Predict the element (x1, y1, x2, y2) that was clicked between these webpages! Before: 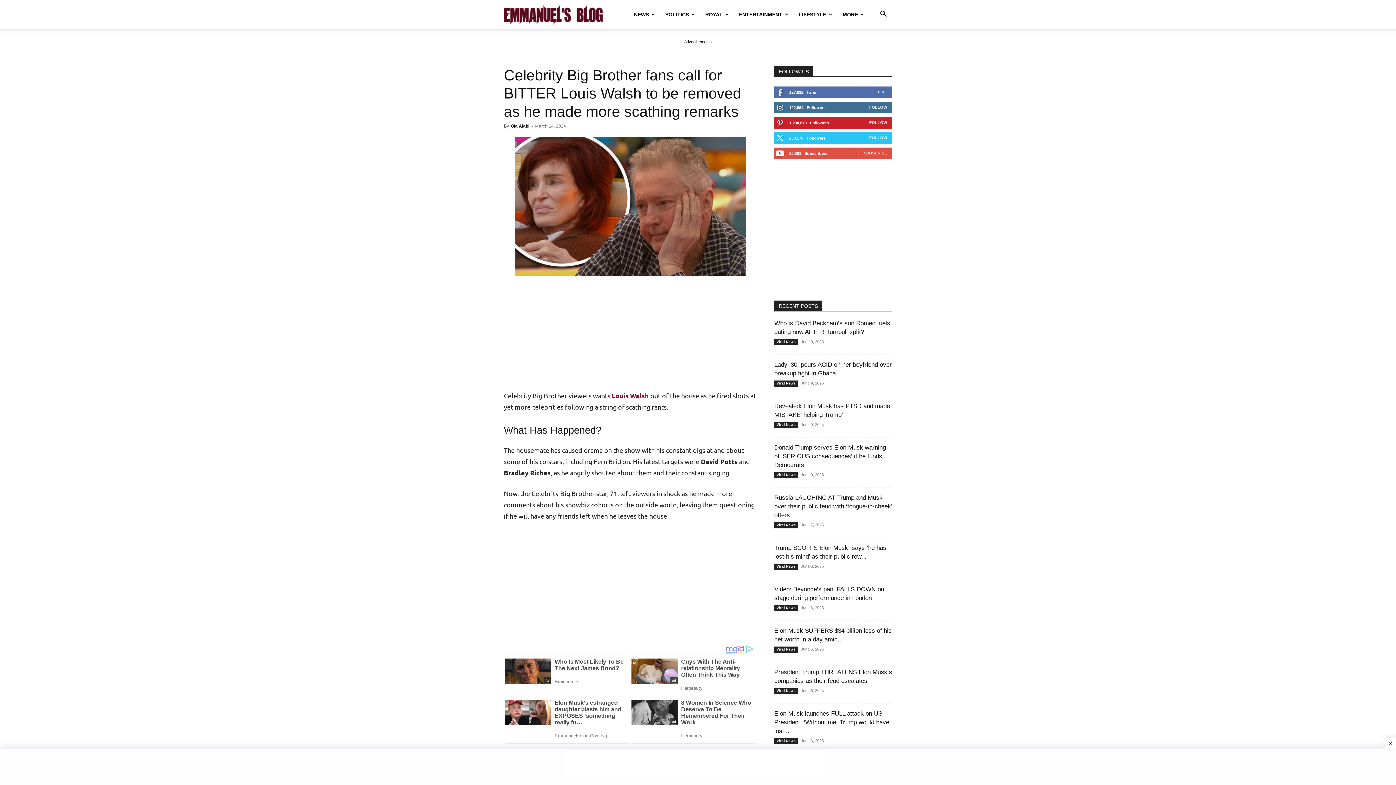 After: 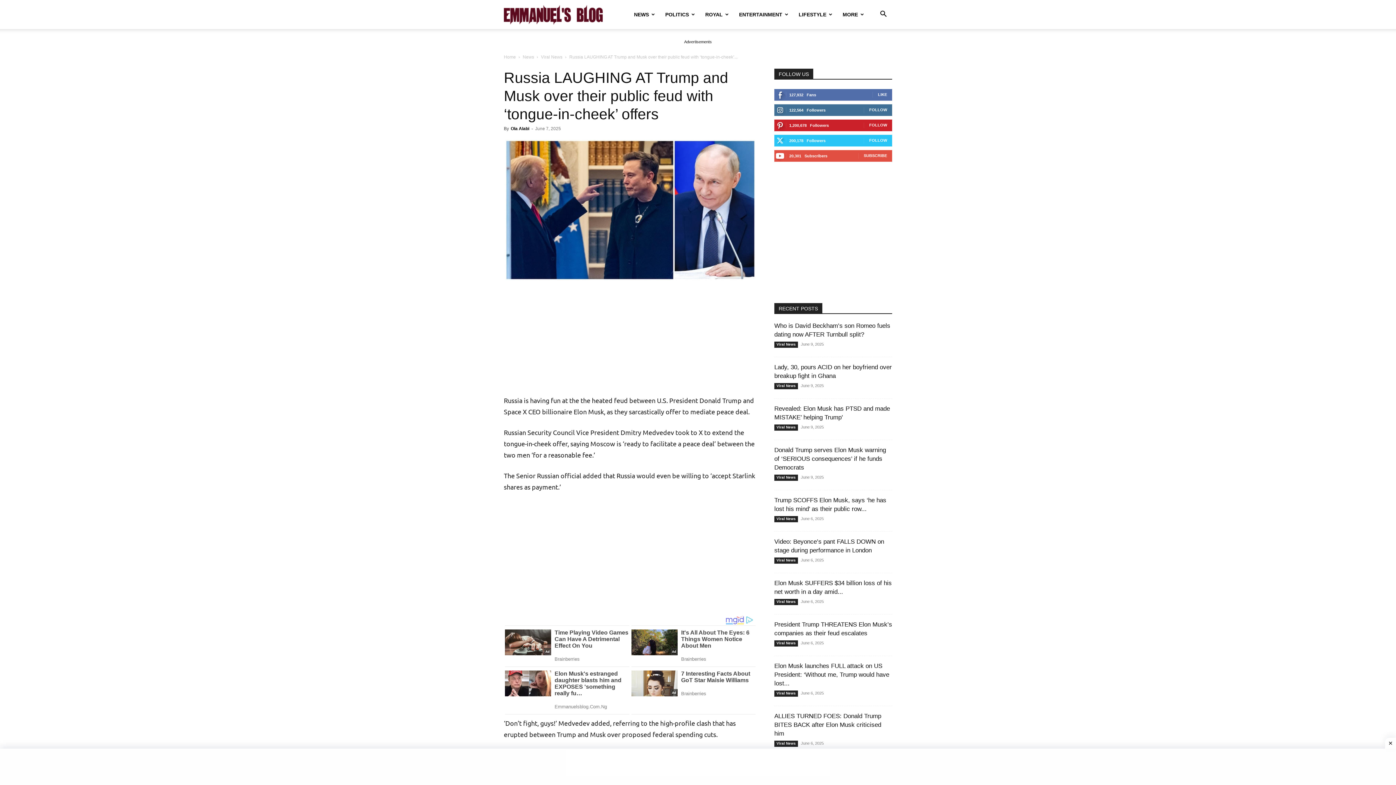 Action: bbox: (774, 494, 892, 518) label: Russia LAUGHING AT Trump and Musk over their public feud with ‘tongue-in-cheek’ offers